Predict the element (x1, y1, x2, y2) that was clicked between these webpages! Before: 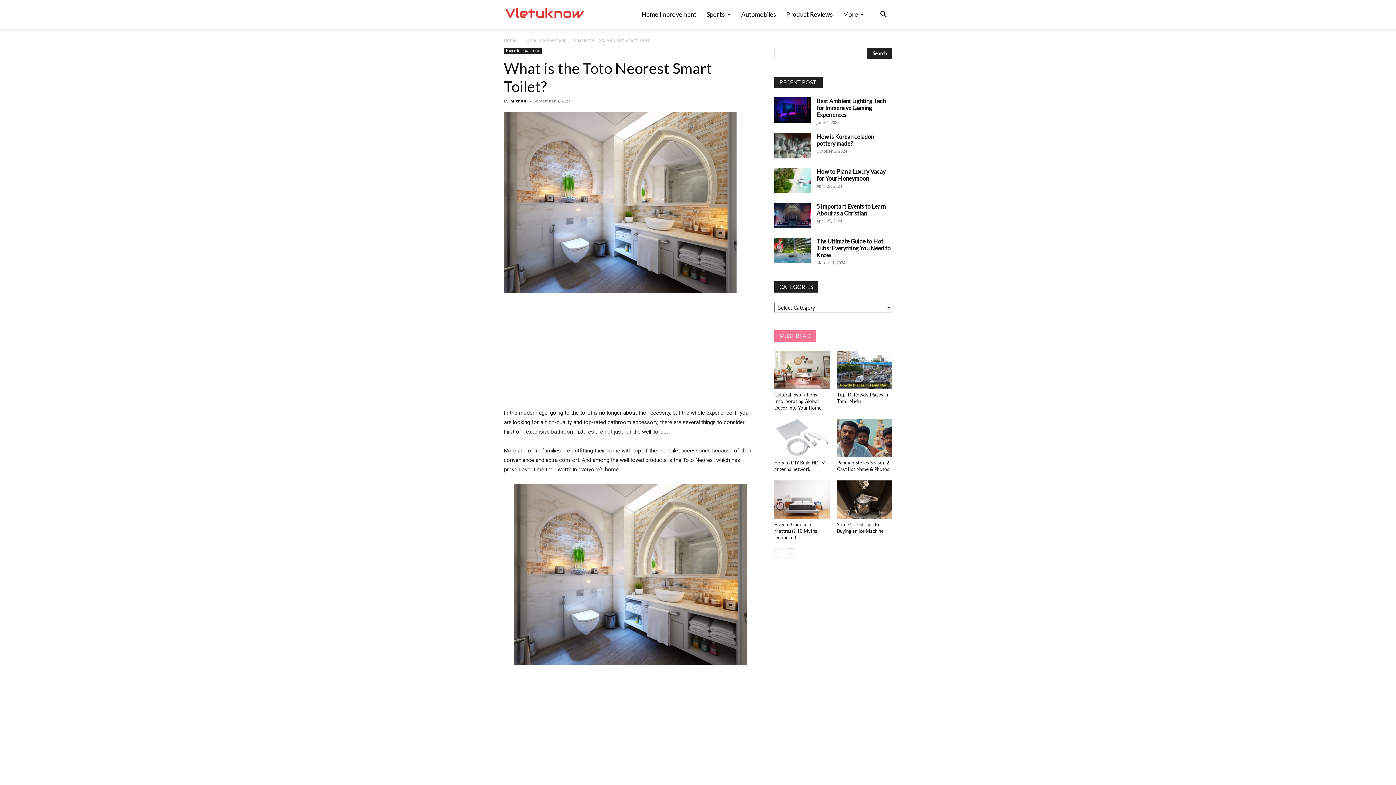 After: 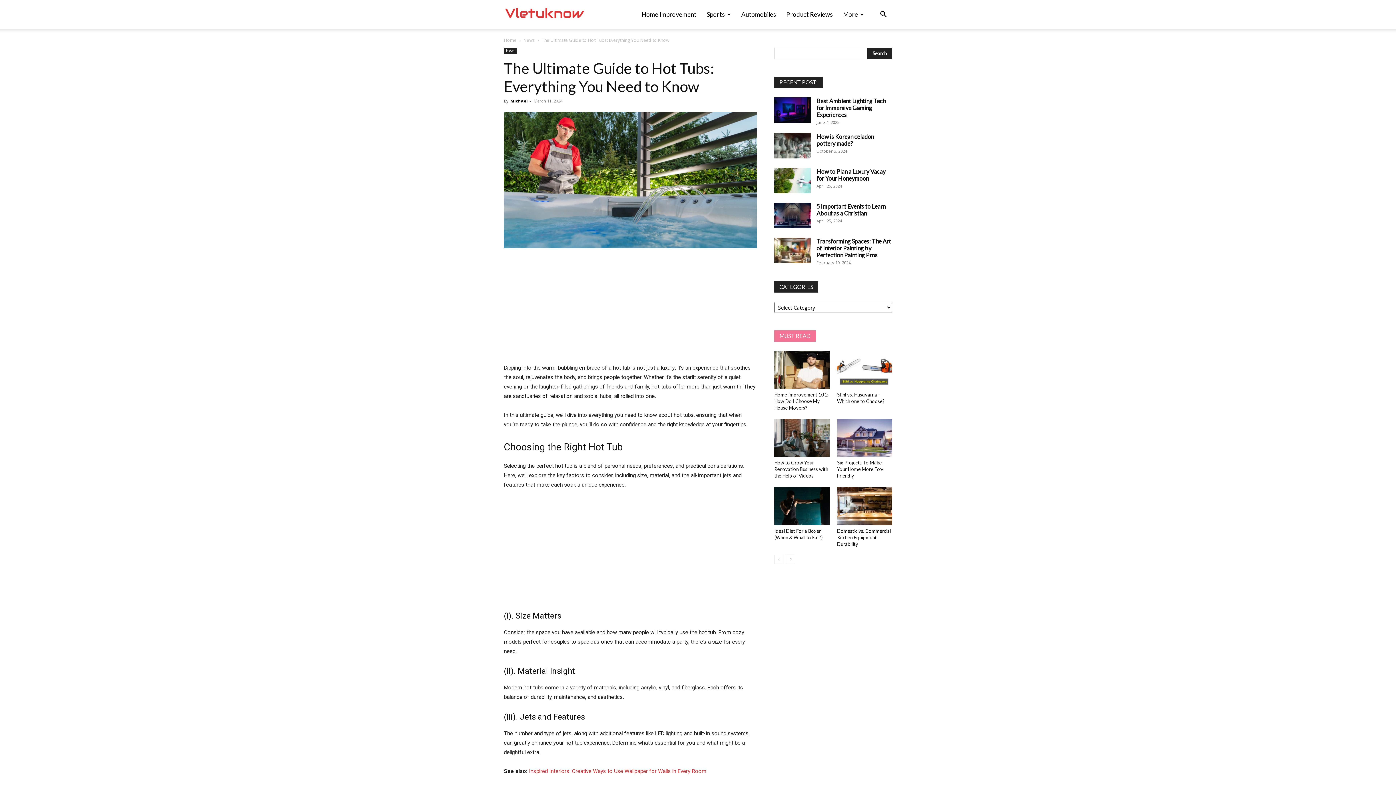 Action: bbox: (774, 237, 810, 263)